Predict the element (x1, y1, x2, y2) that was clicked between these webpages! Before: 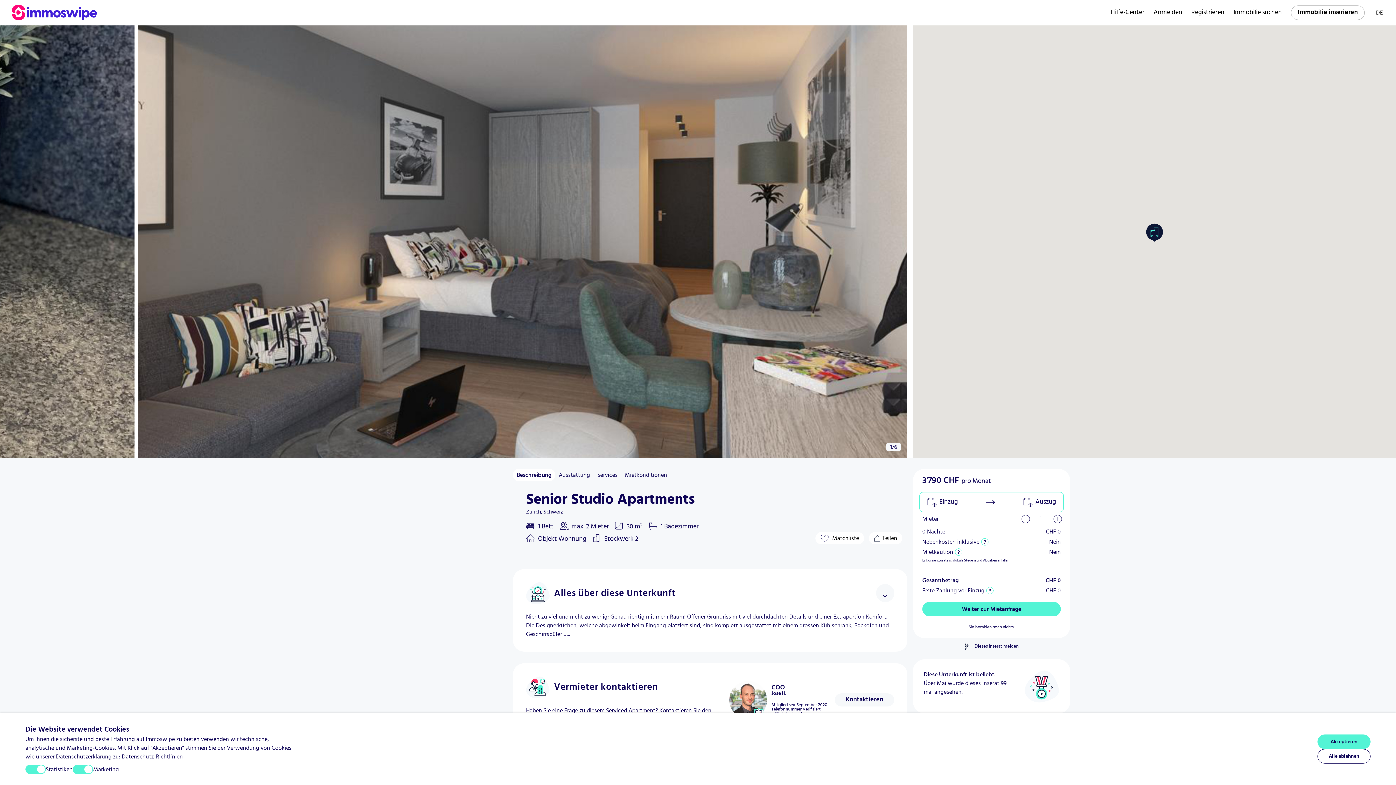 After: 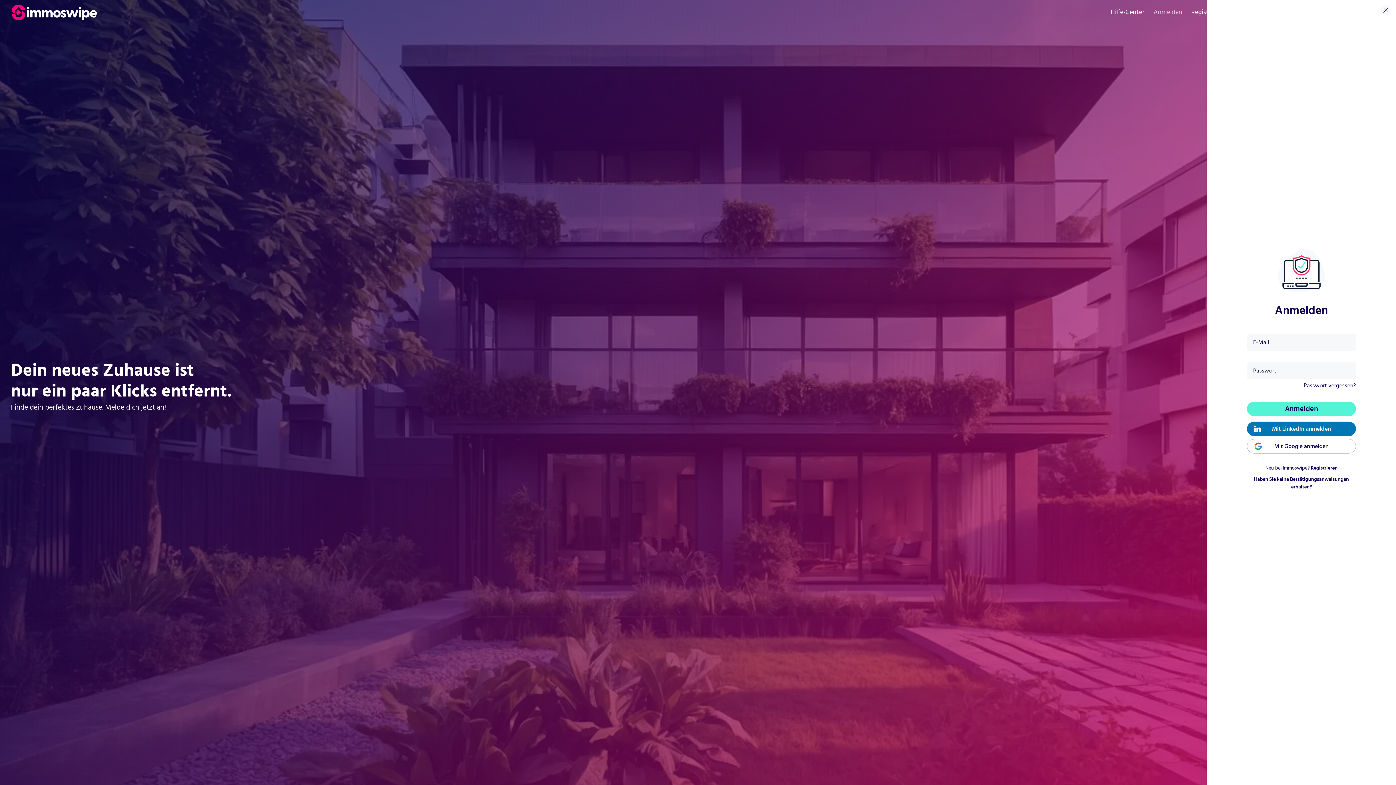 Action: bbox: (1153, 7, 1182, 17) label: Anmelden